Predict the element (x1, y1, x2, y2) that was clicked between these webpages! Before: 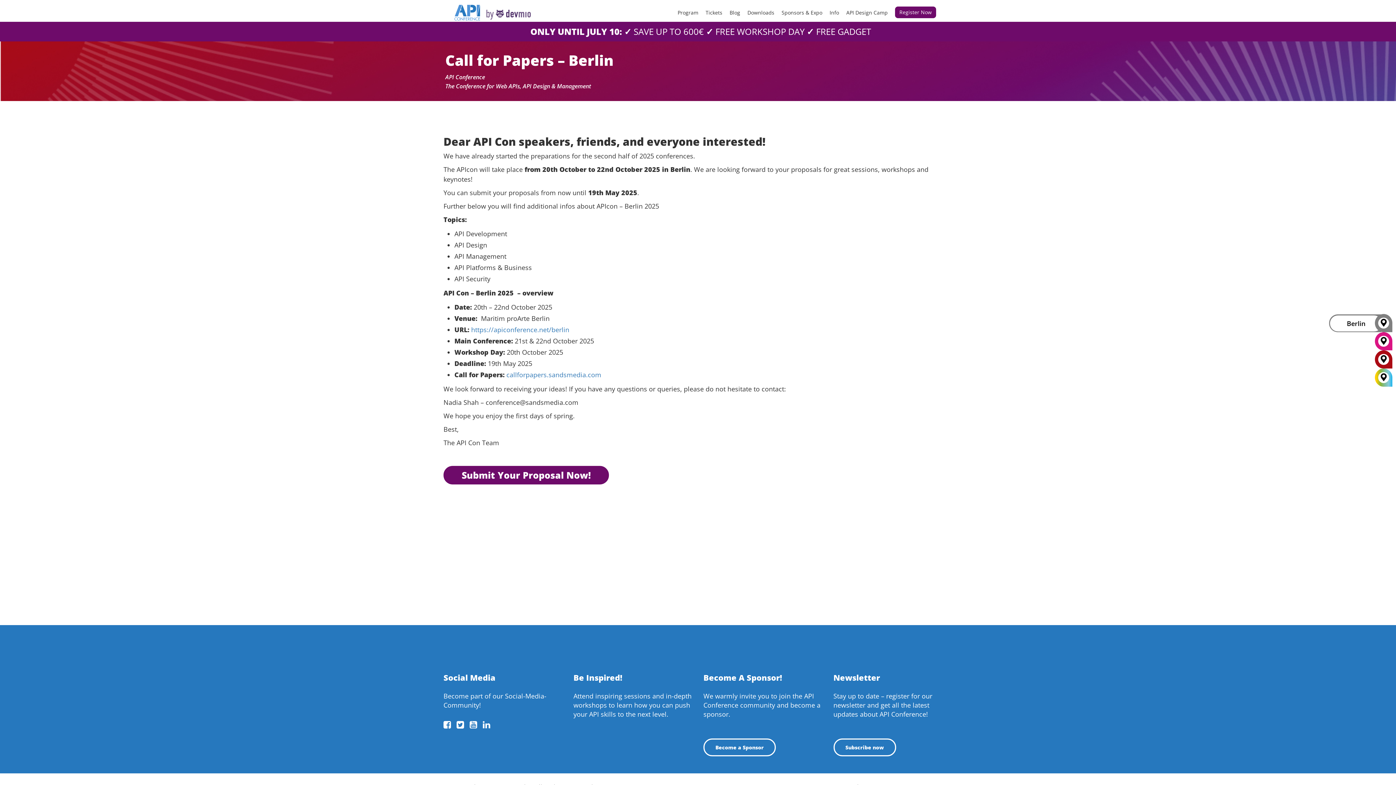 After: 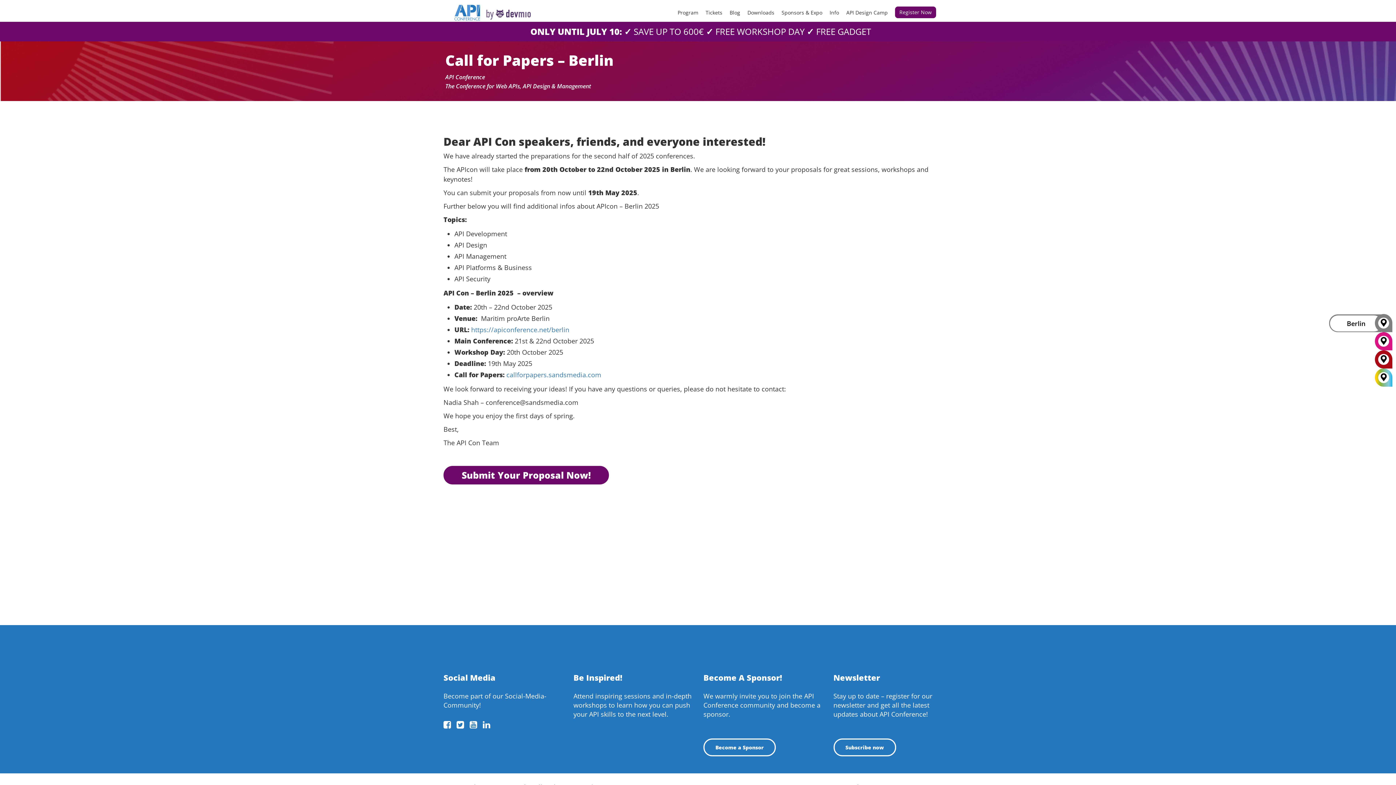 Action: bbox: (443, 466, 609, 484) label: Submit Your Proposal Now!